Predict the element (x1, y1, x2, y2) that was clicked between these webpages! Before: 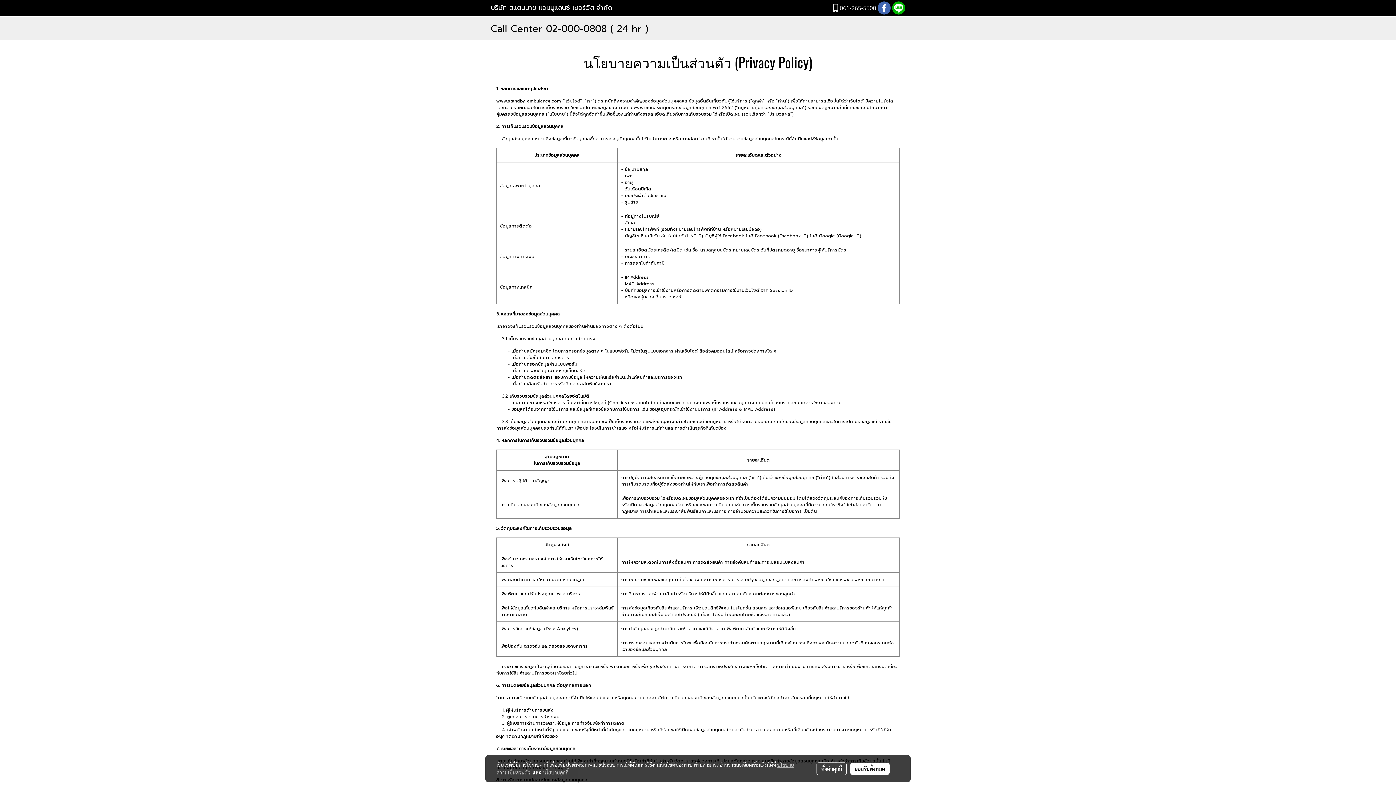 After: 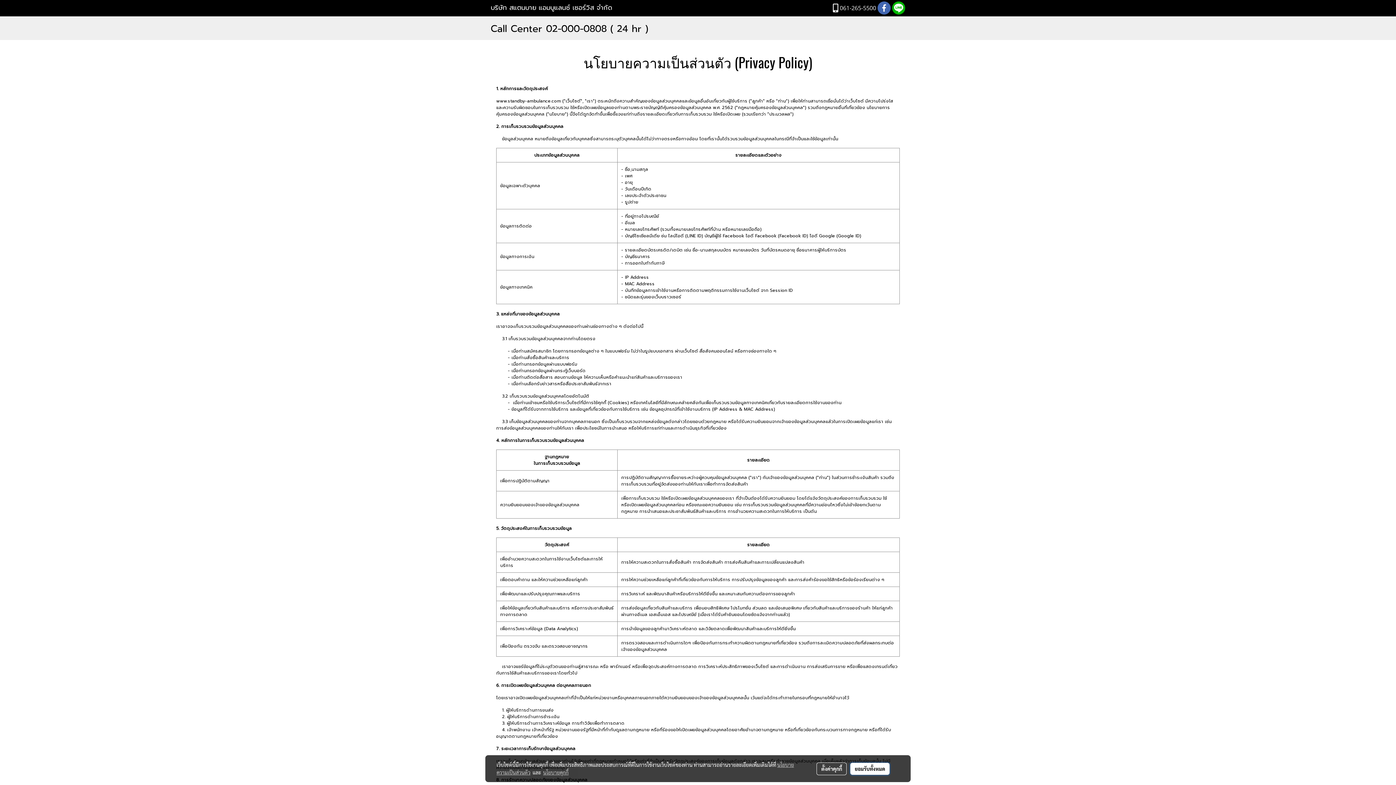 Action: label: ยอมรับทั้งหมด bbox: (850, 763, 889, 775)